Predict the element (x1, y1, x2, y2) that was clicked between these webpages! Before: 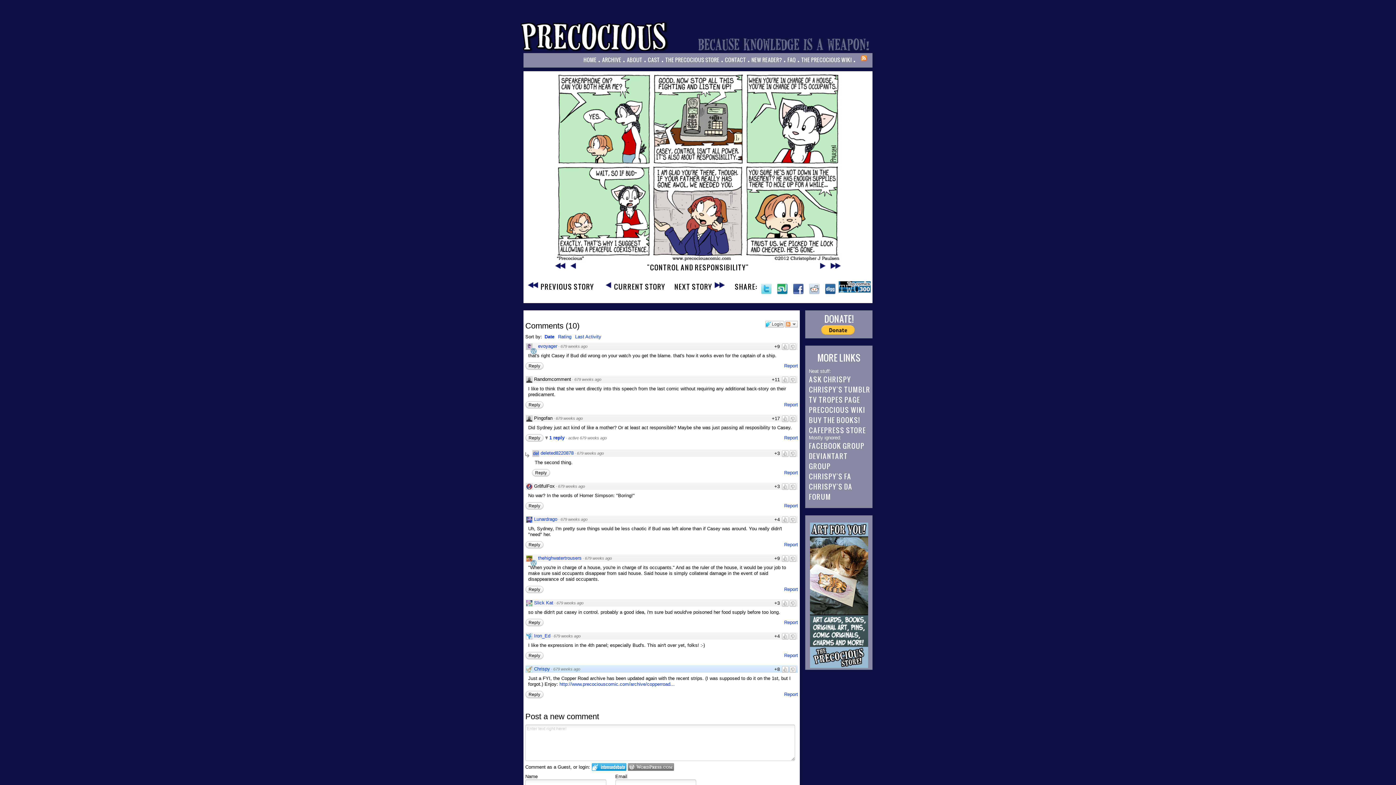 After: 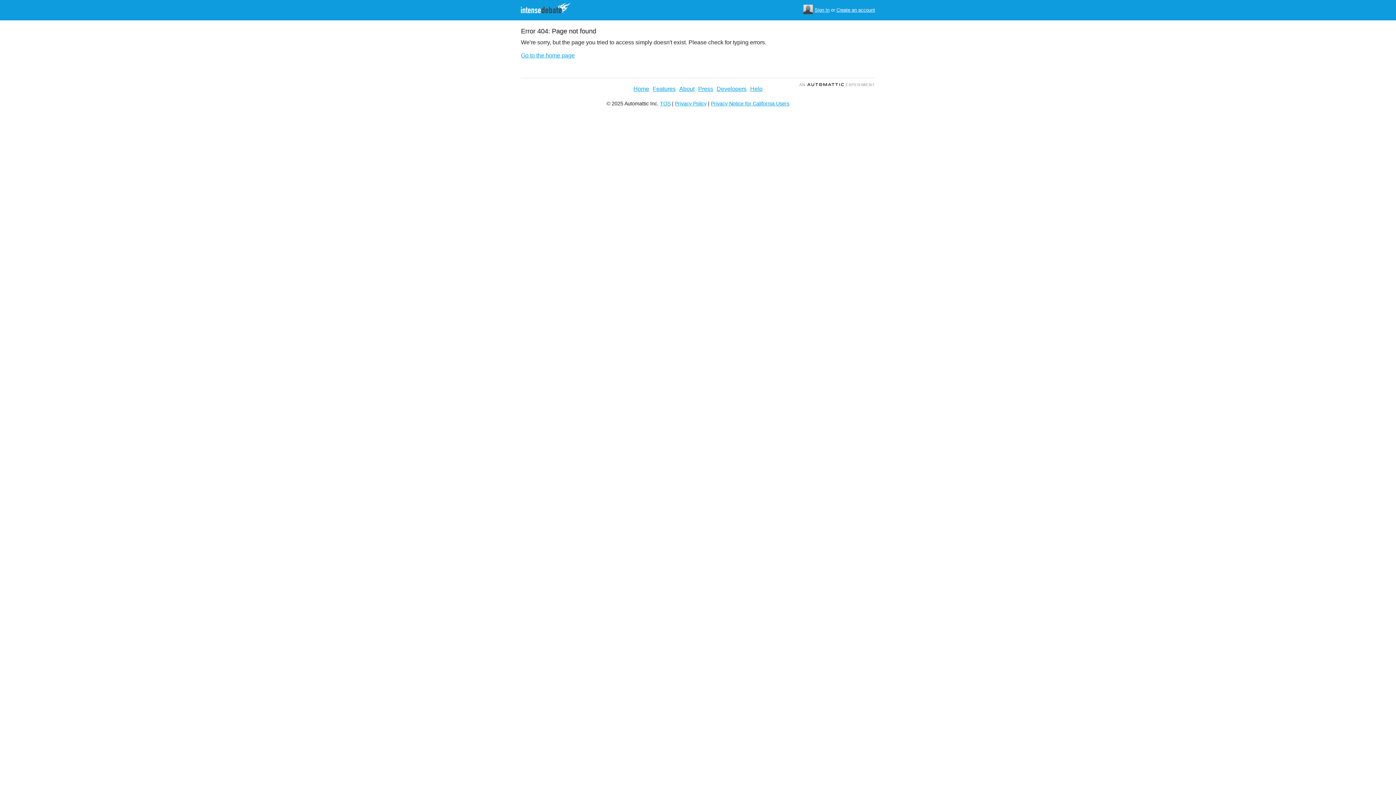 Action: bbox: (532, 450, 539, 457)